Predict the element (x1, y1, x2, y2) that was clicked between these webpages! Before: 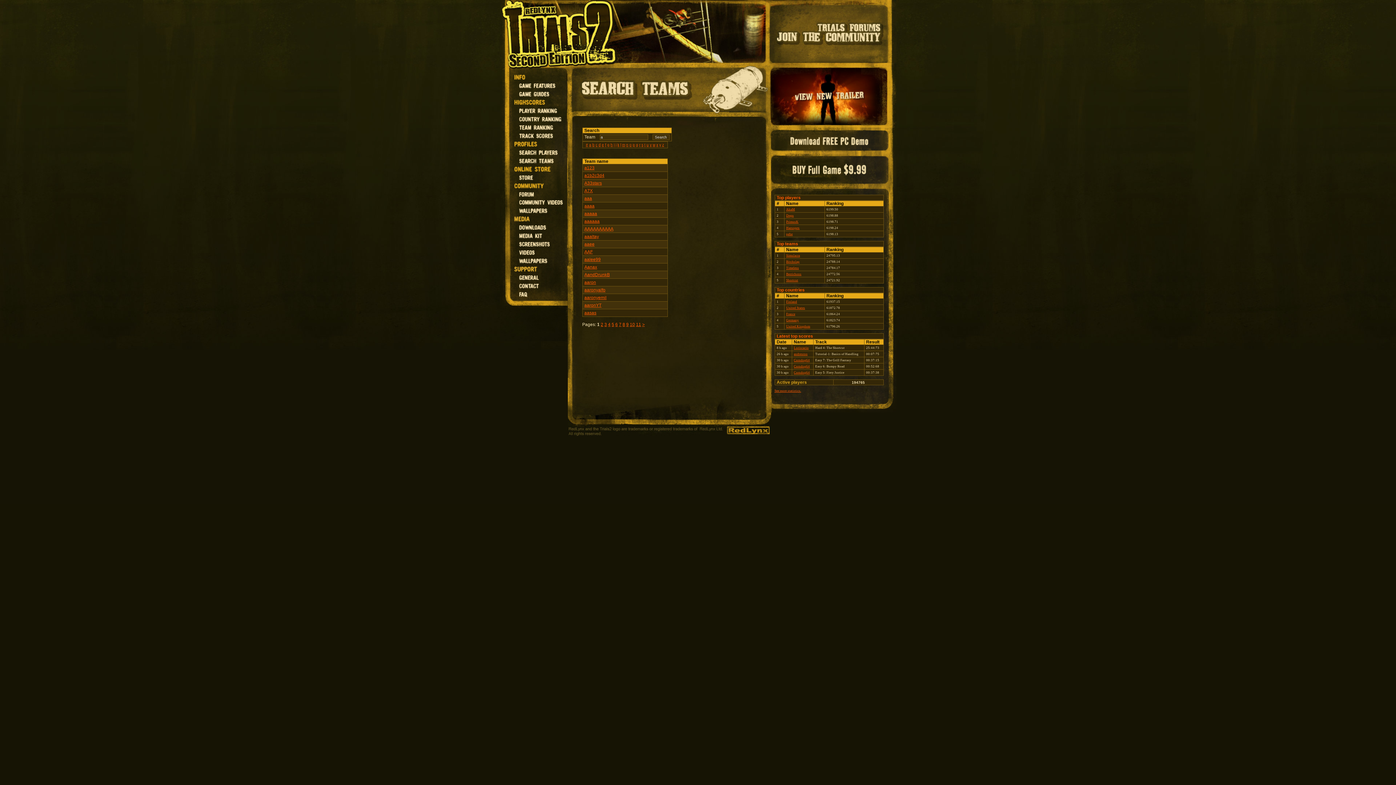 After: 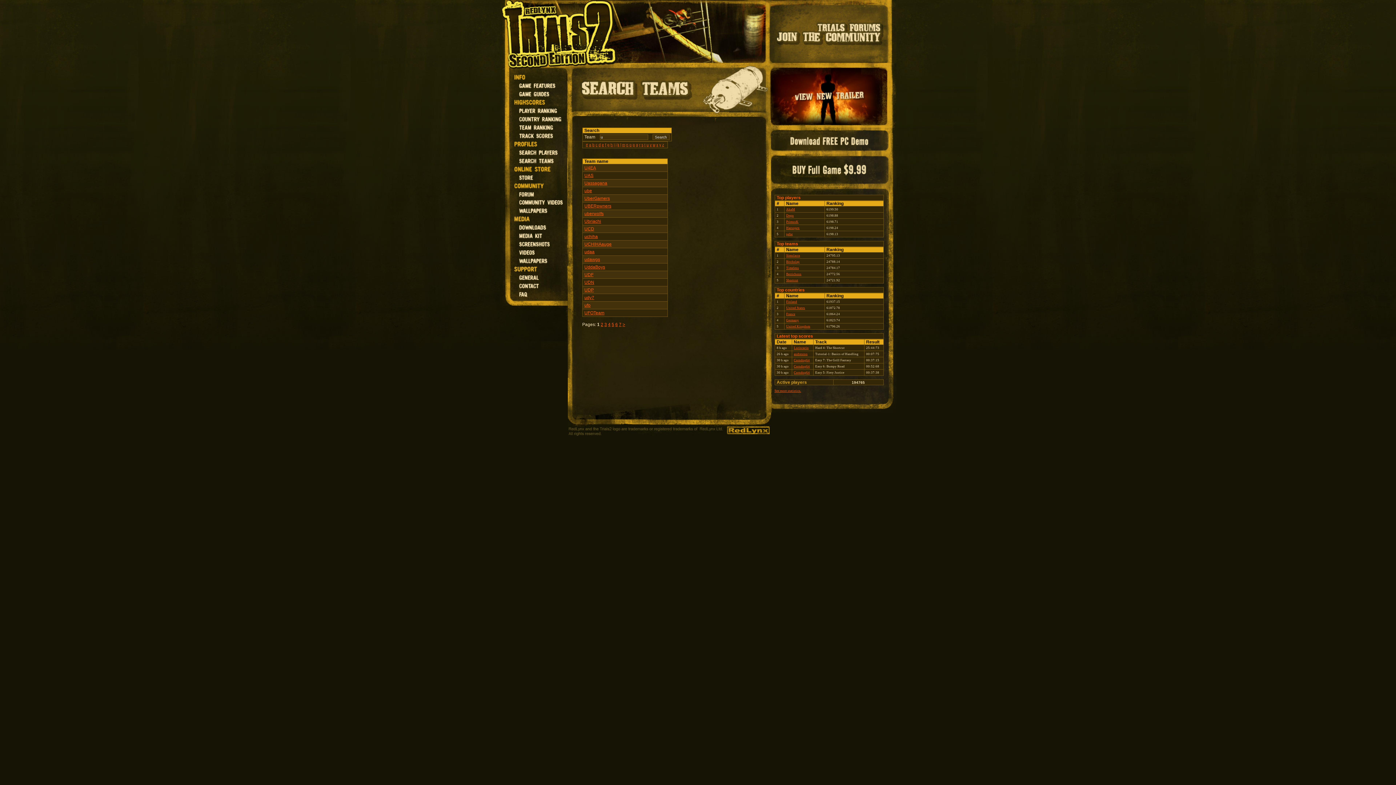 Action: bbox: (646, 142, 648, 146) label: u